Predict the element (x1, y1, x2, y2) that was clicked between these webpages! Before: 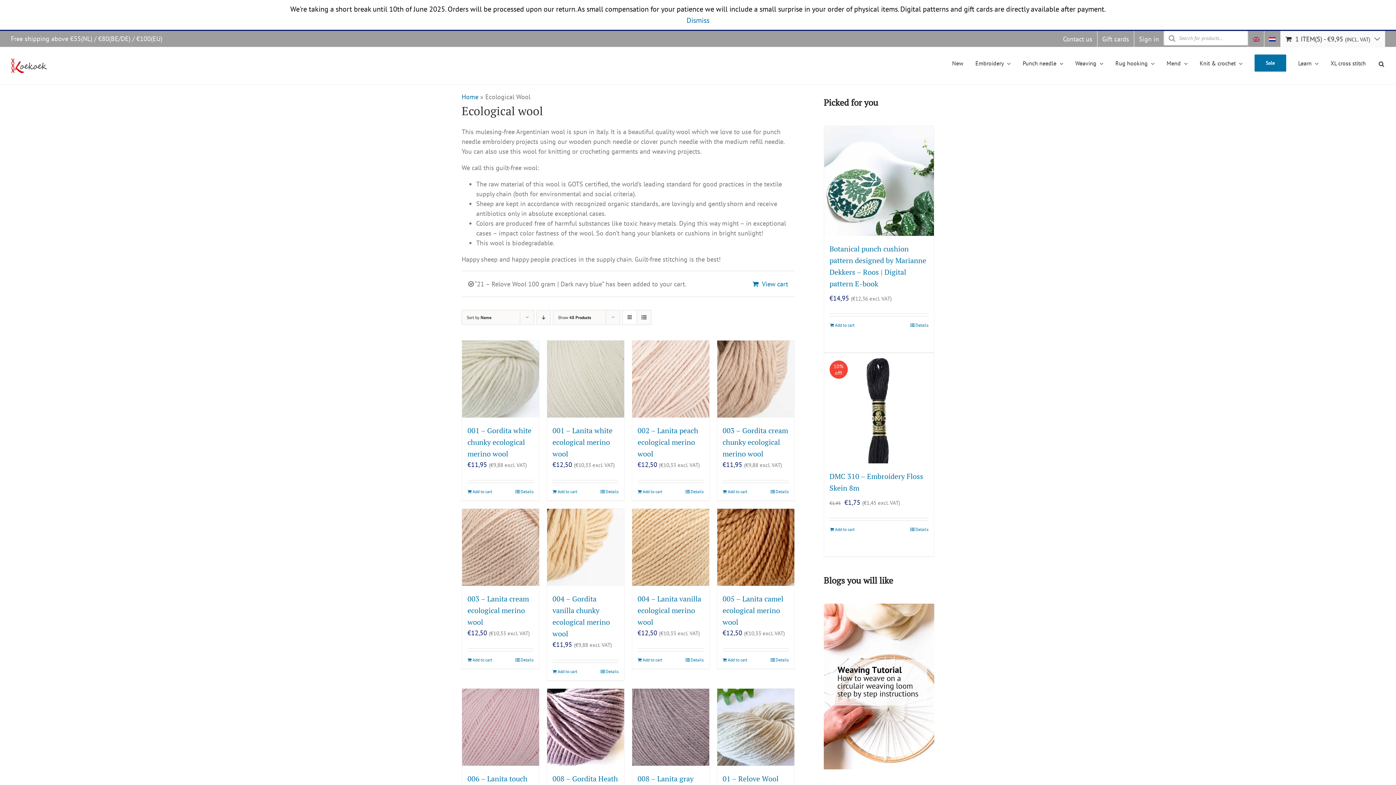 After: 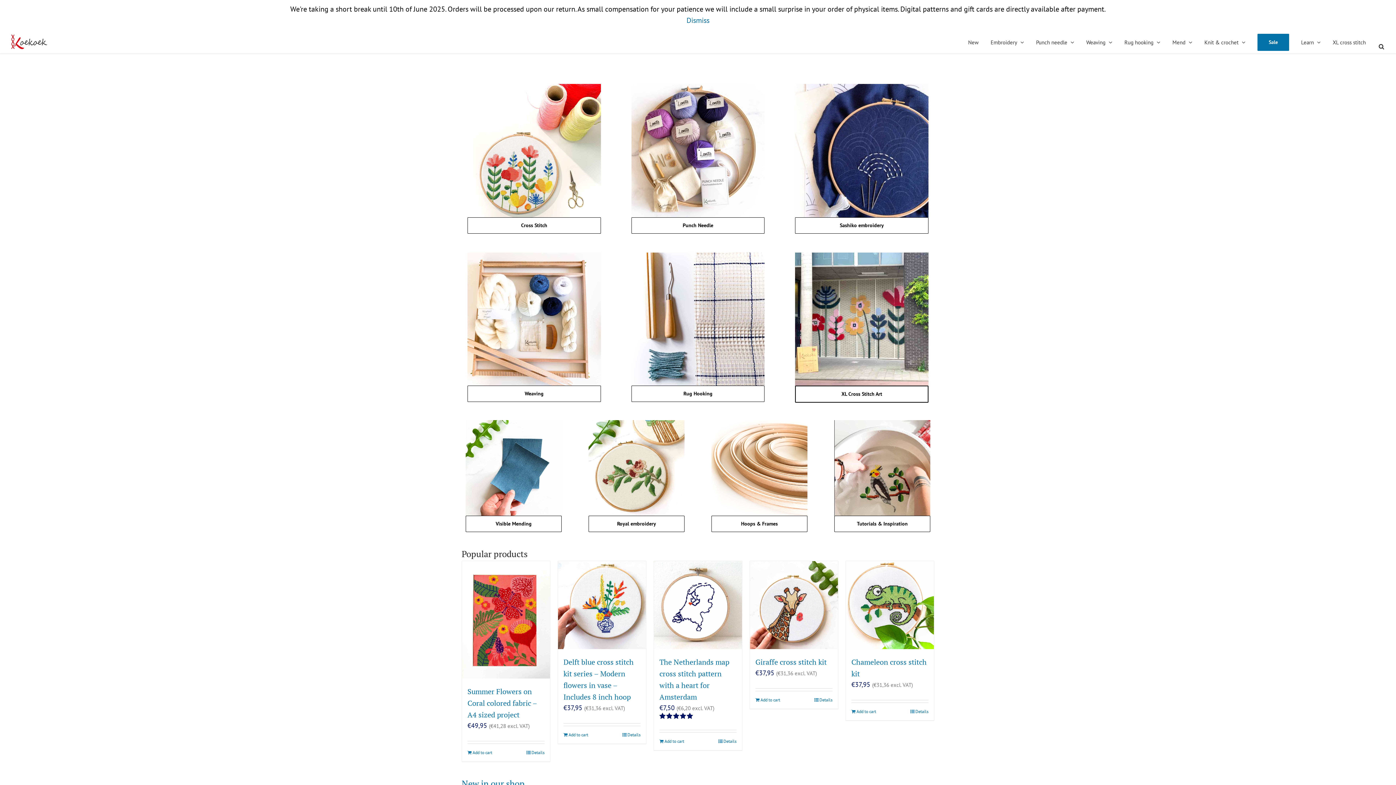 Action: label: Home bbox: (461, 92, 478, 101)